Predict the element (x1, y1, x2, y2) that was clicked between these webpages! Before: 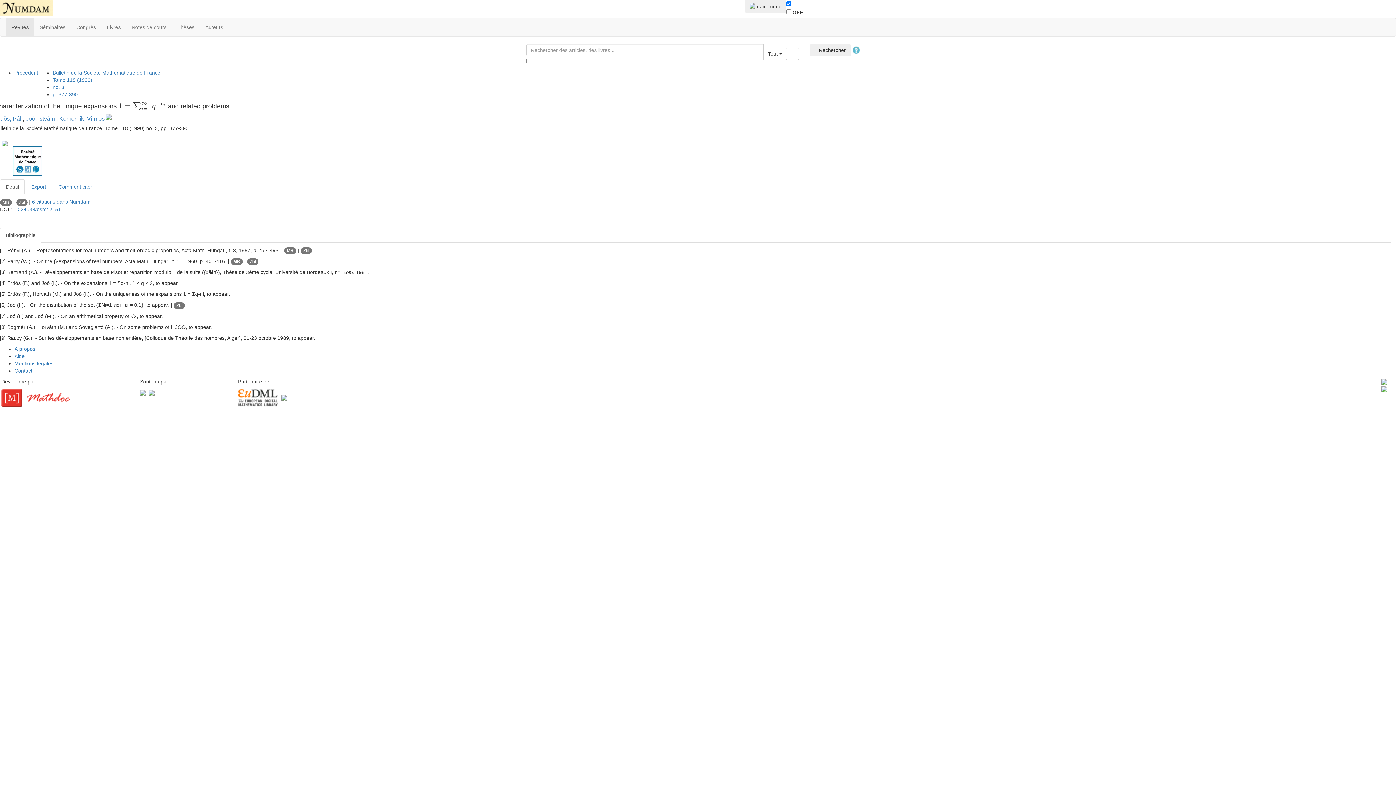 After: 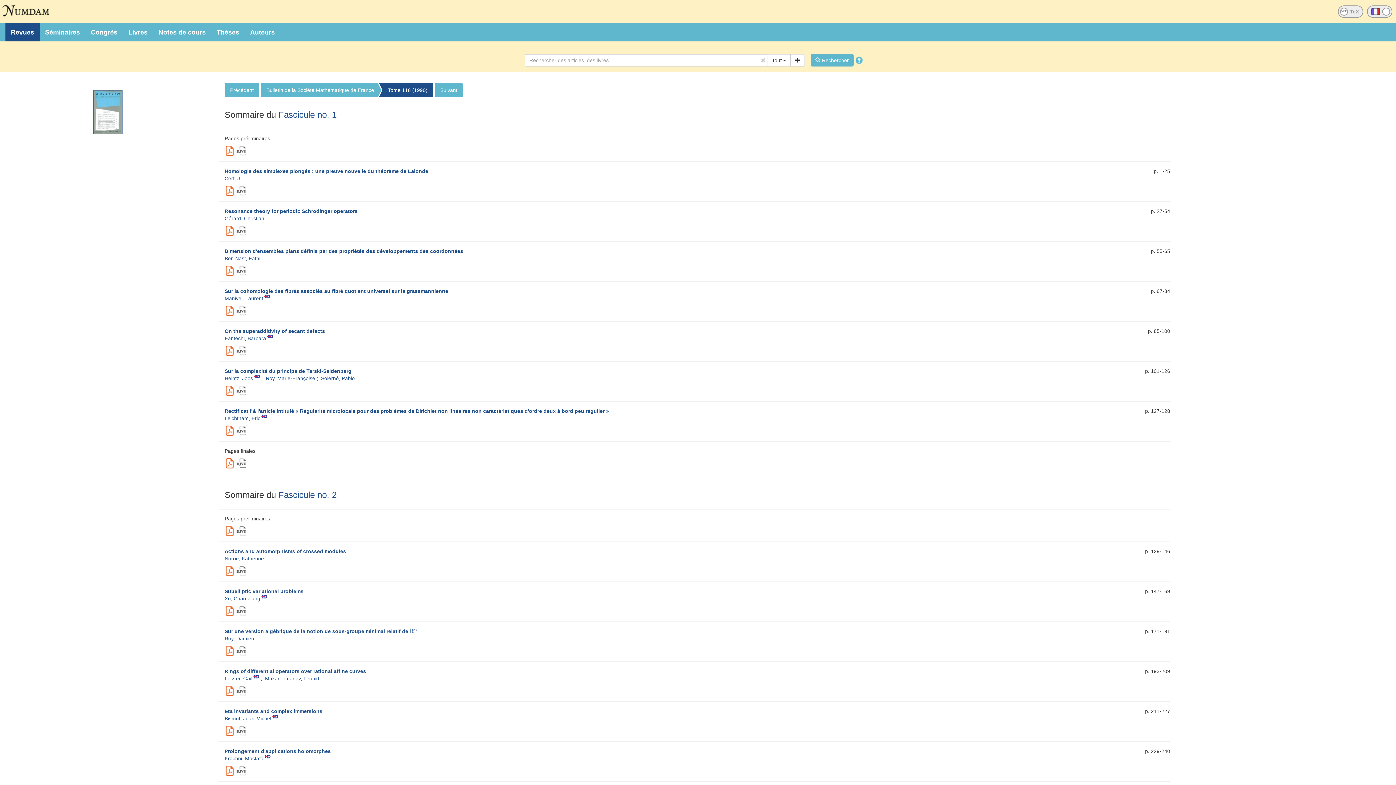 Action: bbox: (52, 77, 92, 82) label: Tome 118 (1990)